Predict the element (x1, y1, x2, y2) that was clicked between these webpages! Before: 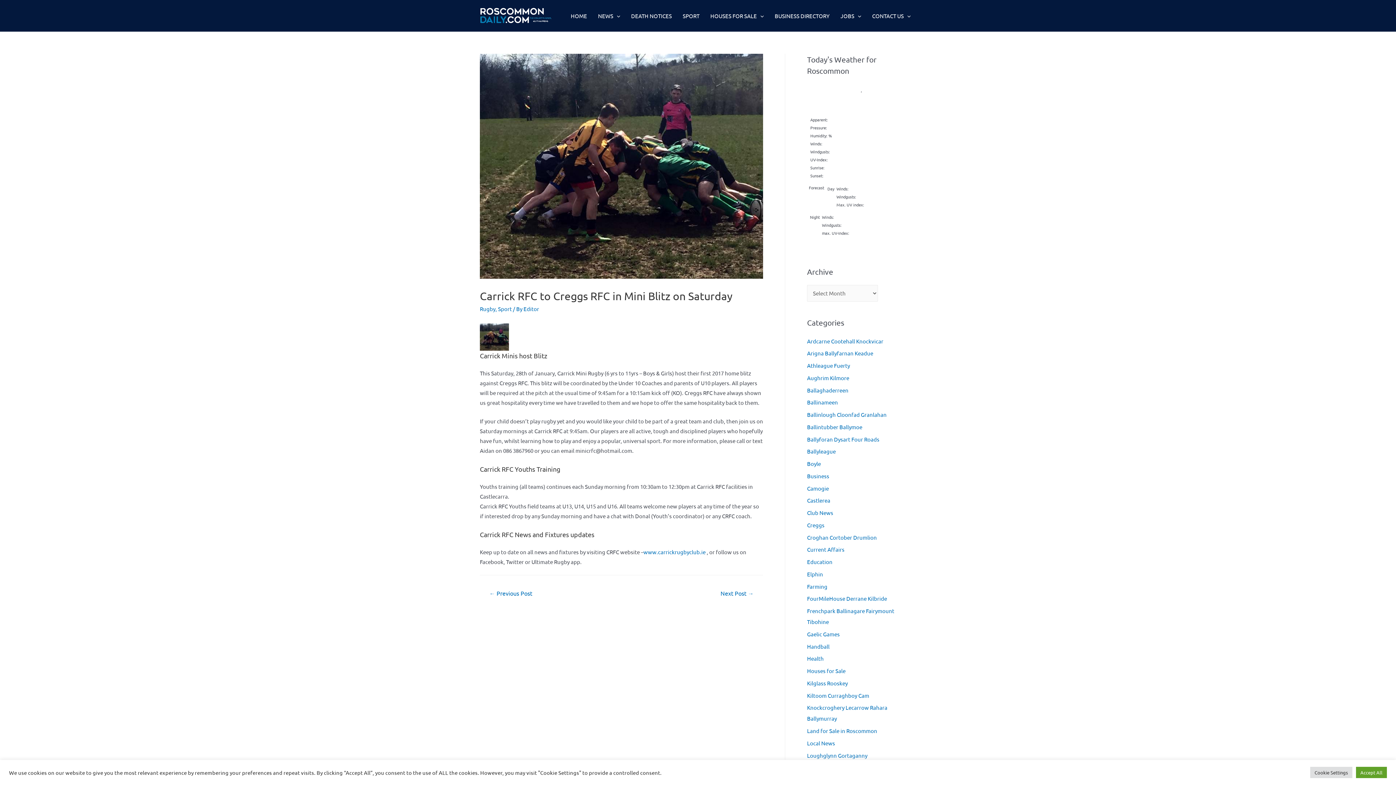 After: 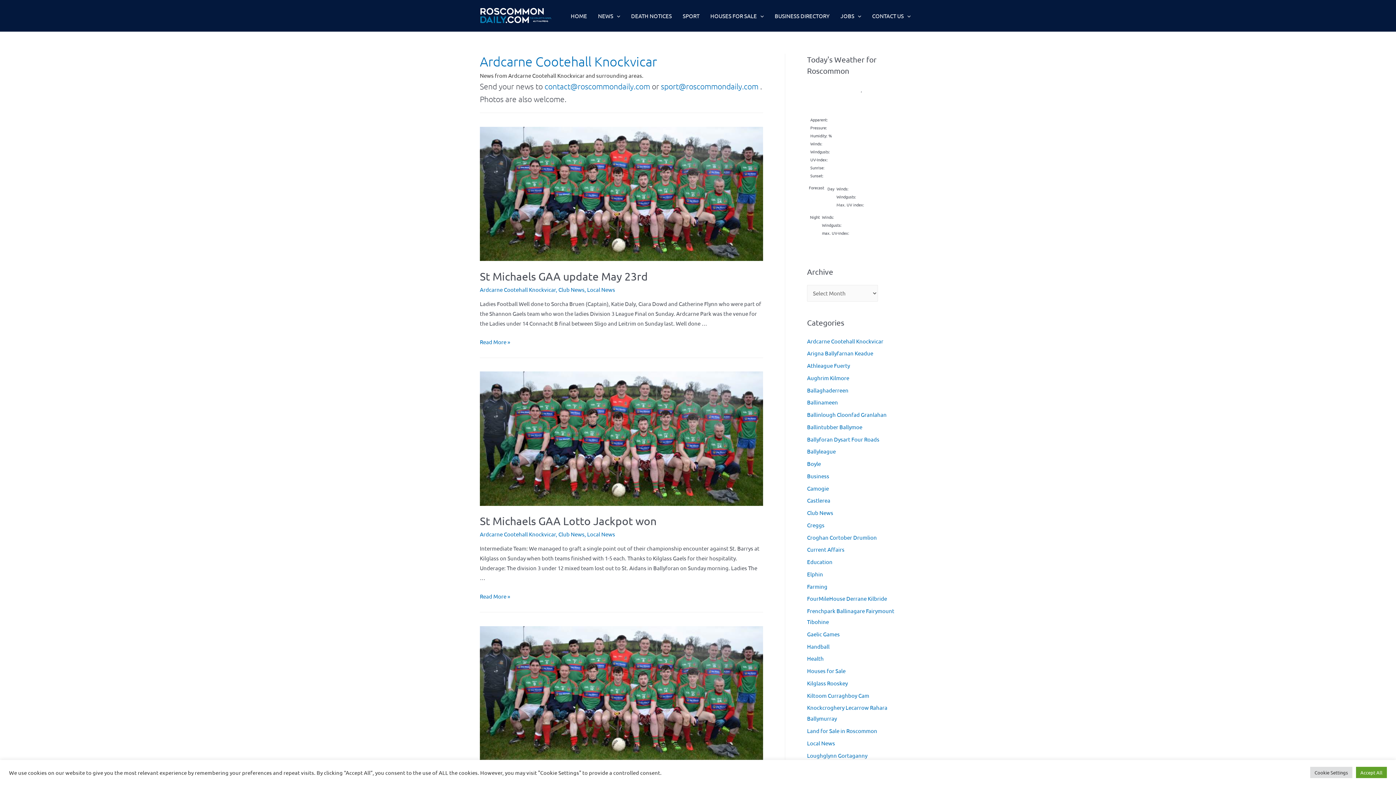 Action: label: Ardcarne Cootehall Knockvicar bbox: (807, 337, 883, 344)